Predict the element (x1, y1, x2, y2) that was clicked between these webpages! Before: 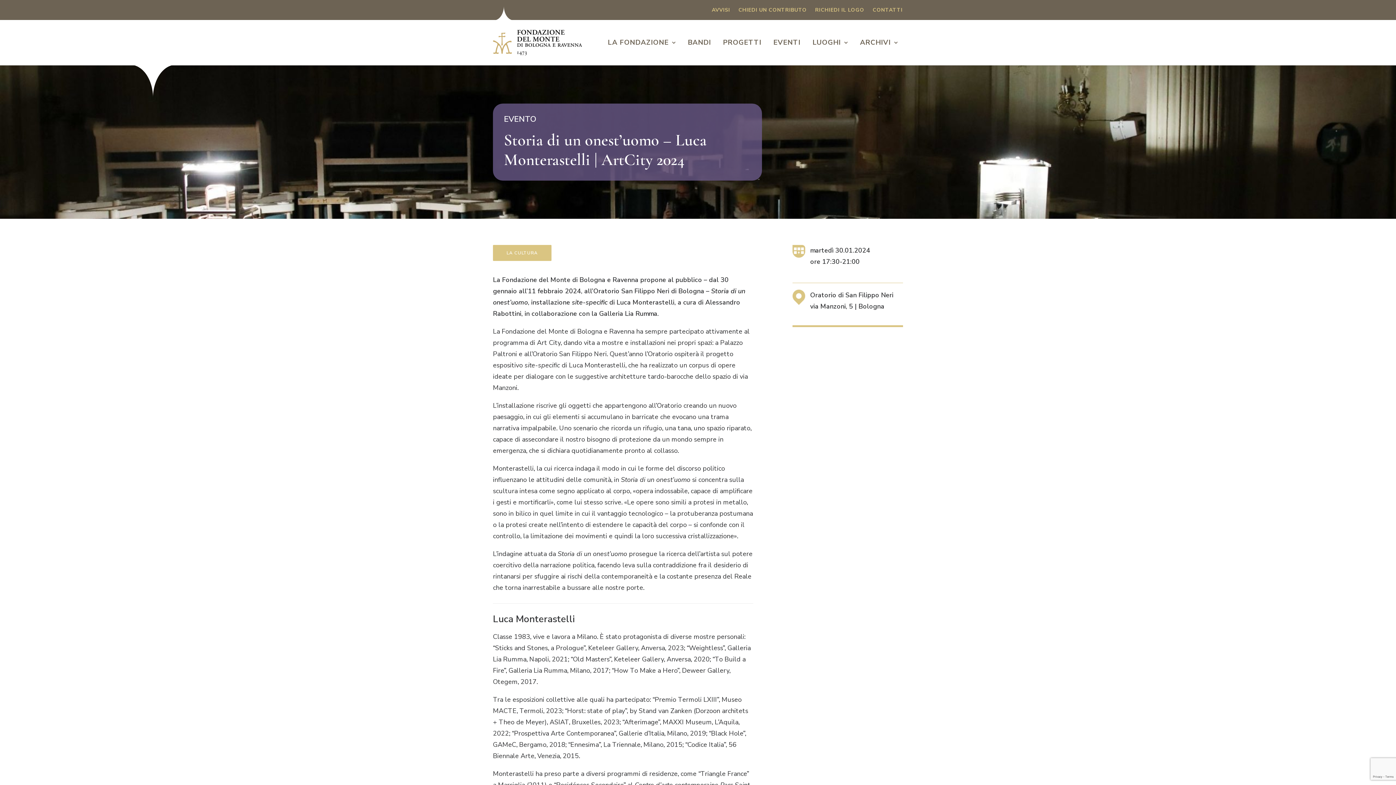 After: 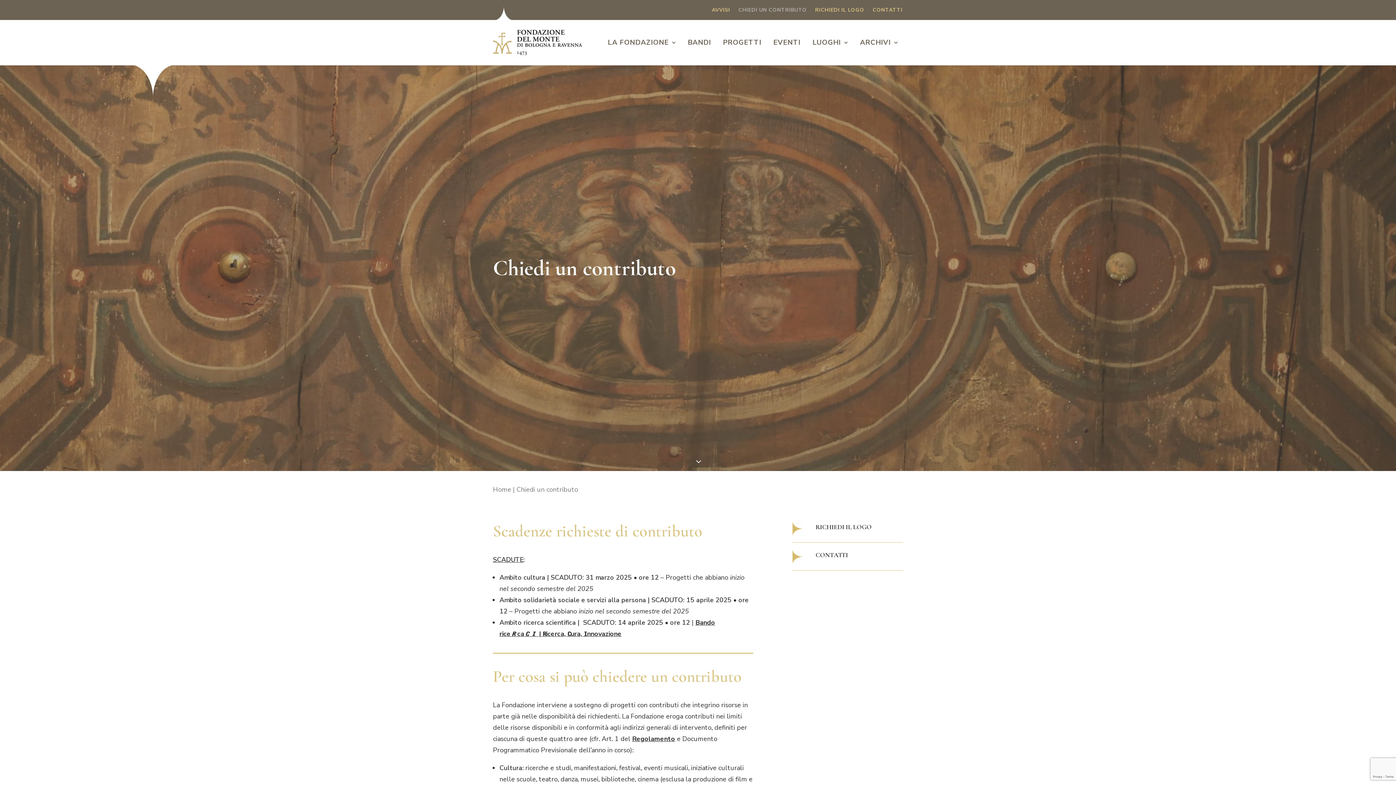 Action: label: CHIEDI UN CONTRIBUTO bbox: (735, 0, 810, 20)